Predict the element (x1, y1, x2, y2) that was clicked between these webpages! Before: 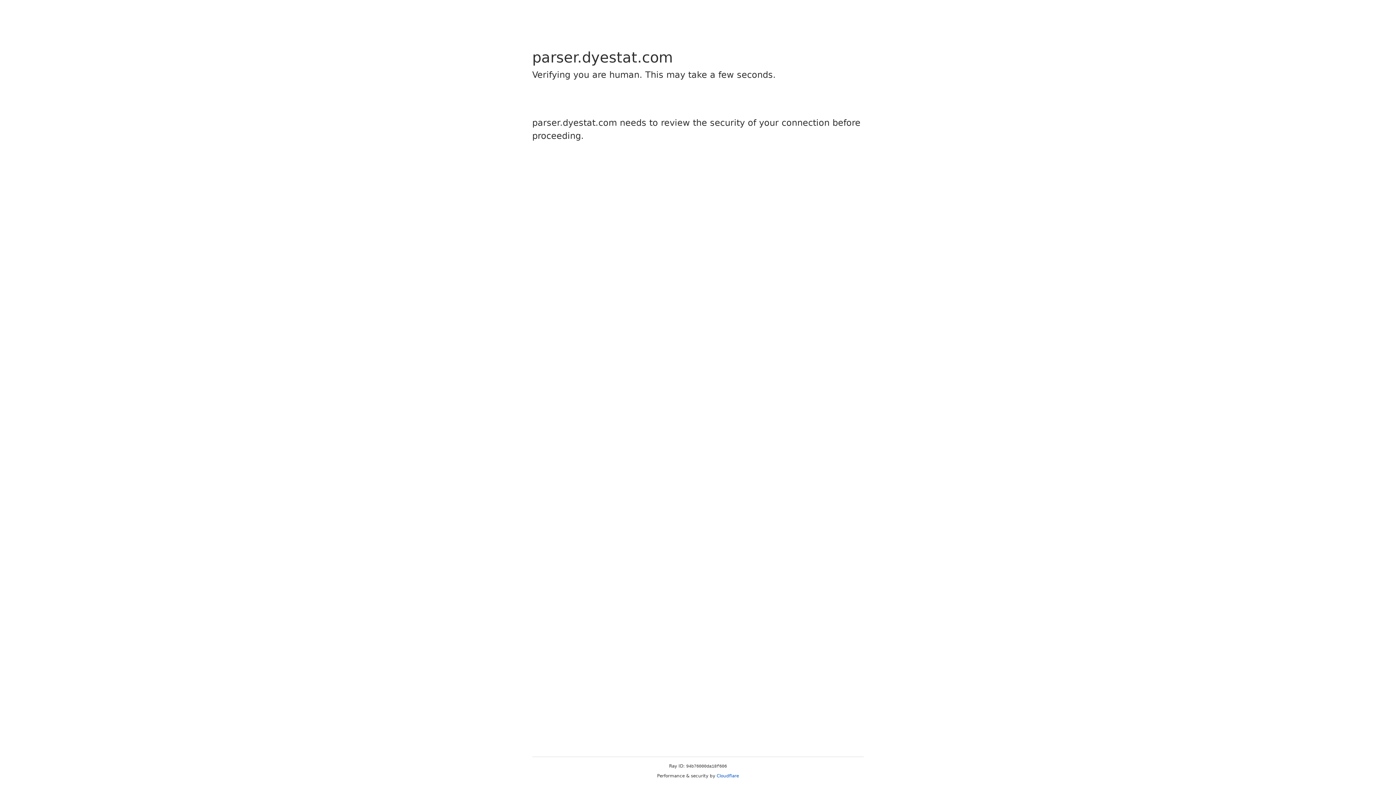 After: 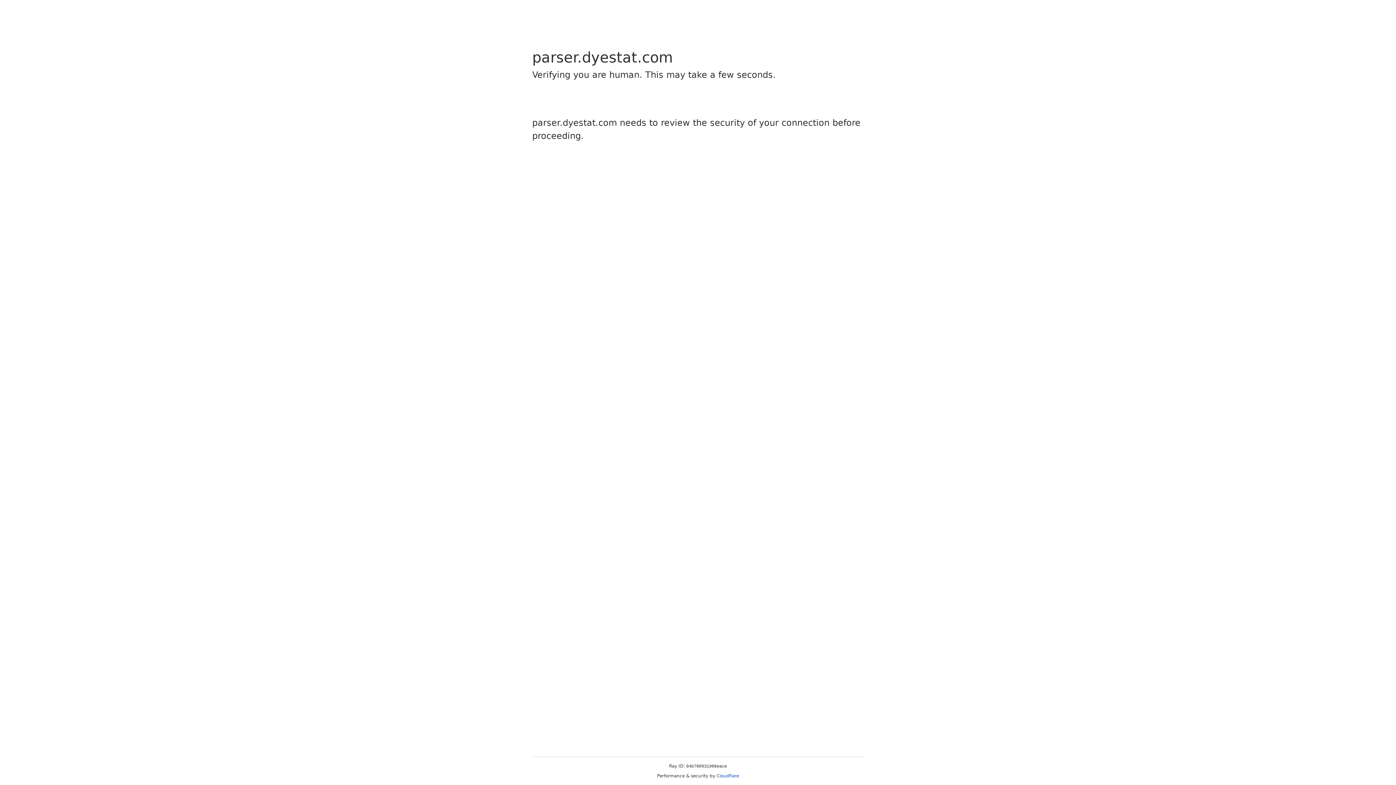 Action: bbox: (716, 773, 739, 778) label: Cloudflare